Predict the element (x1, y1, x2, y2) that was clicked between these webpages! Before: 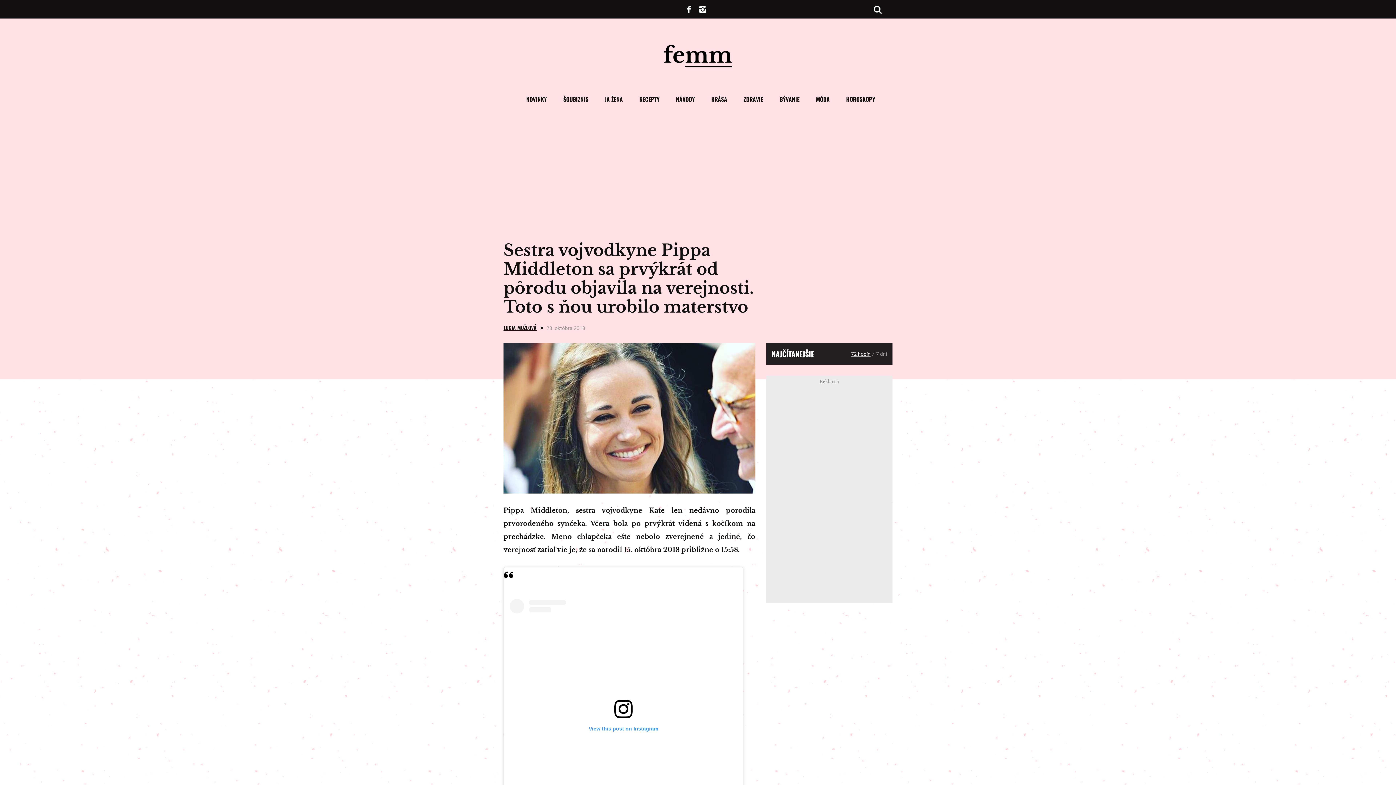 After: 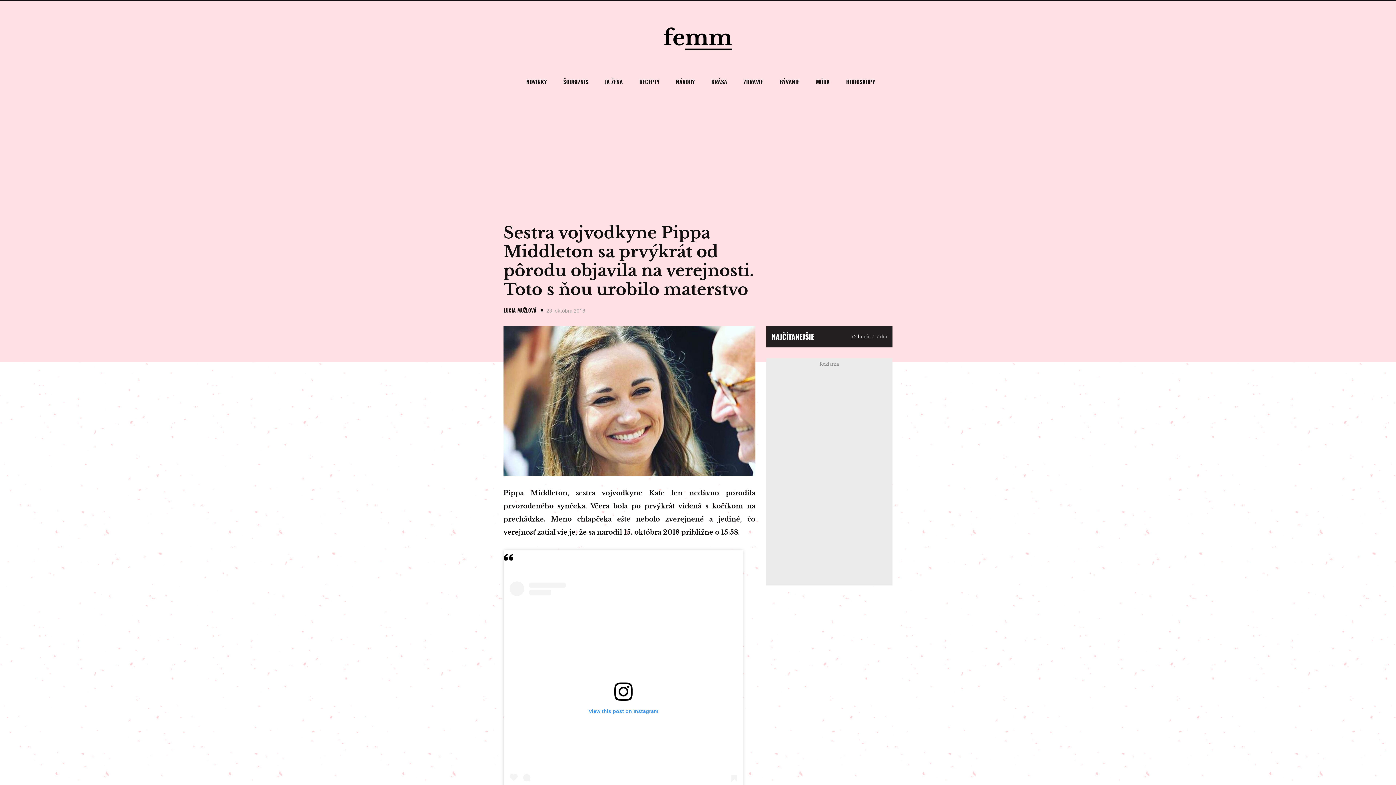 Action: label: View this post on Instagram bbox: (509, 599, 737, 803)